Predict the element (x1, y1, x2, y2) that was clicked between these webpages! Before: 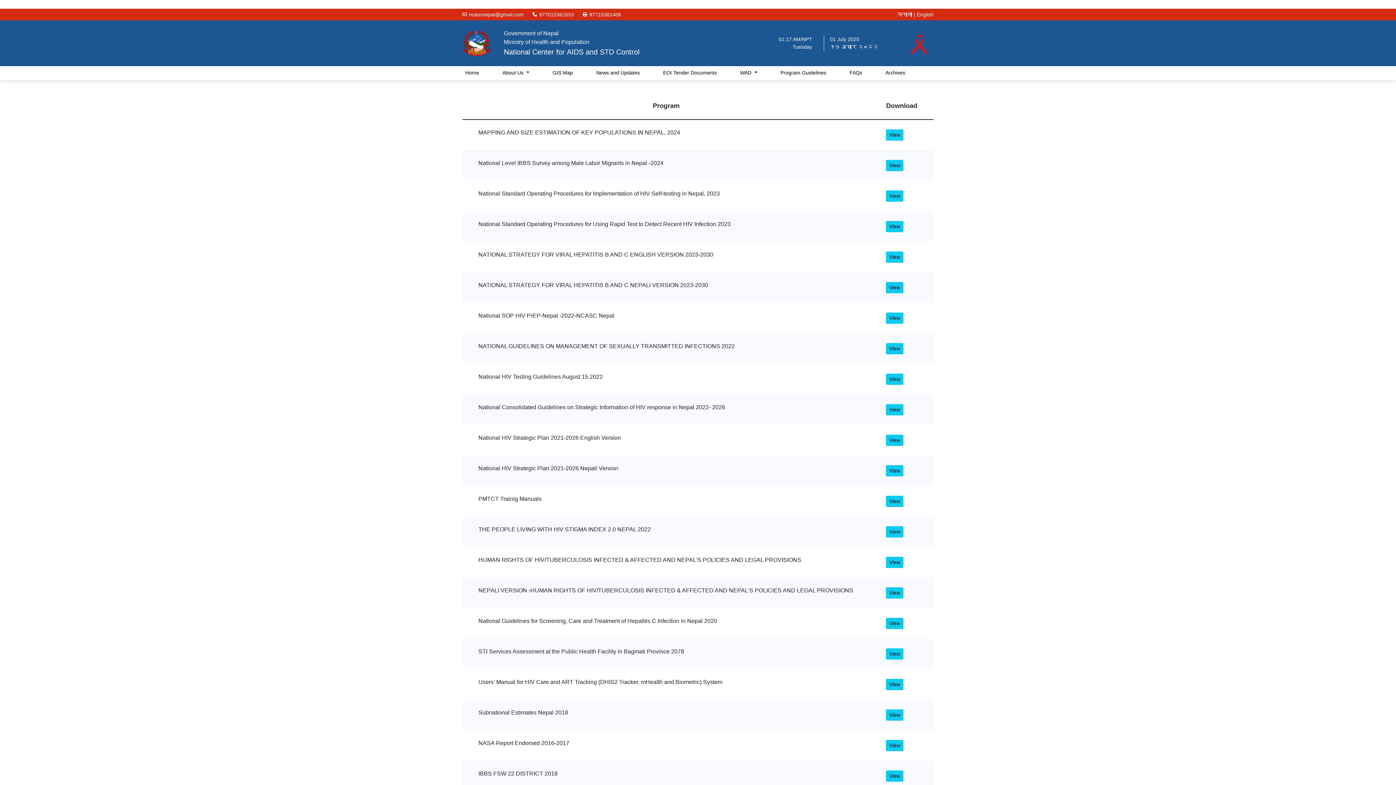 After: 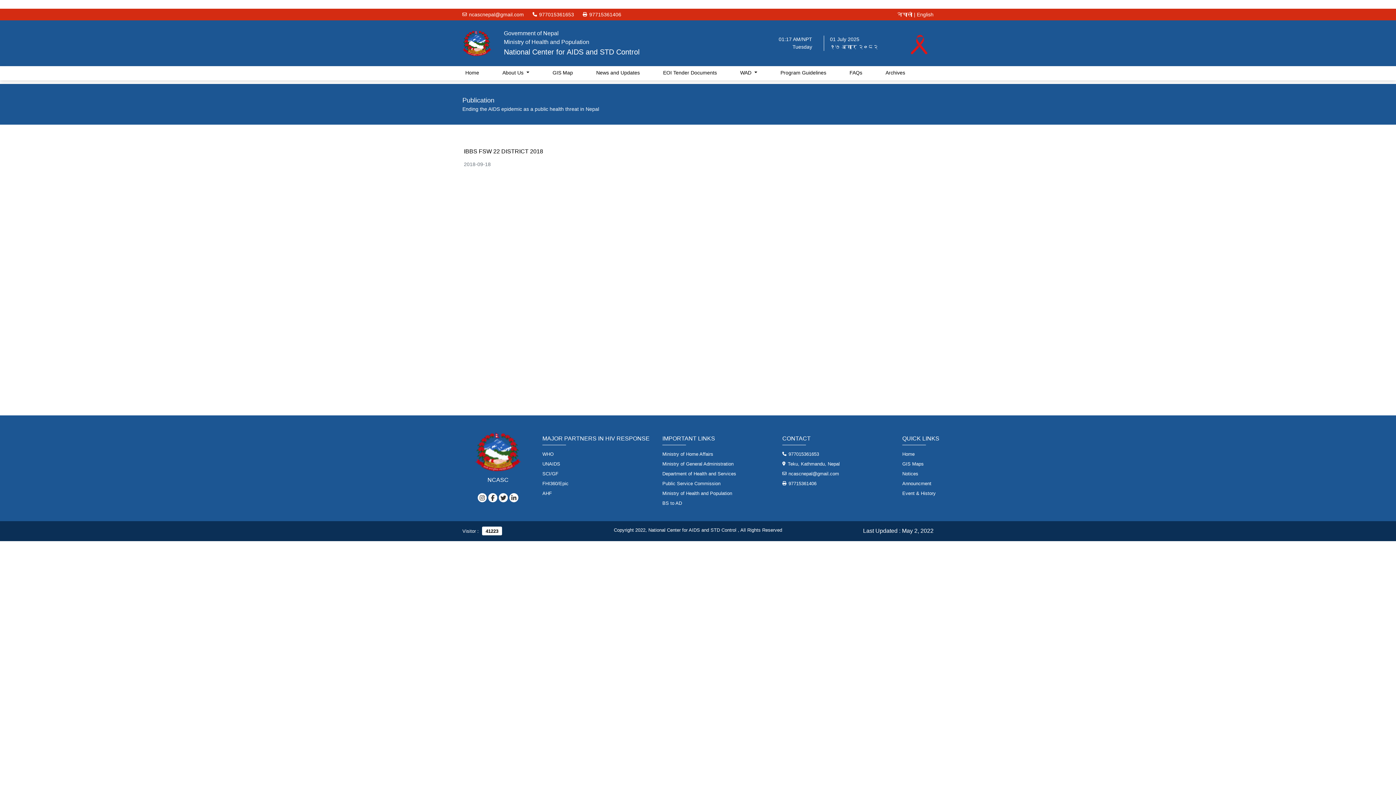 Action: bbox: (886, 770, 903, 782) label: View